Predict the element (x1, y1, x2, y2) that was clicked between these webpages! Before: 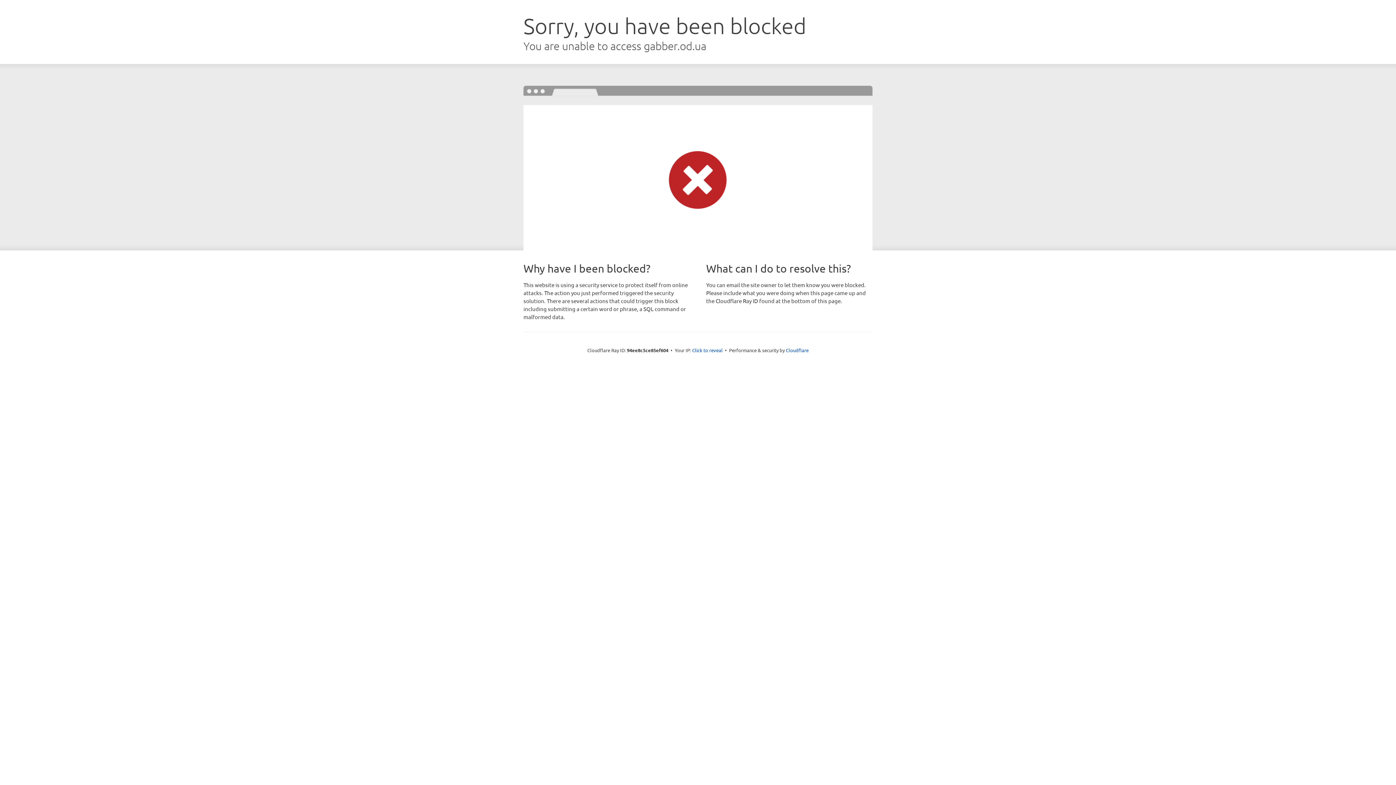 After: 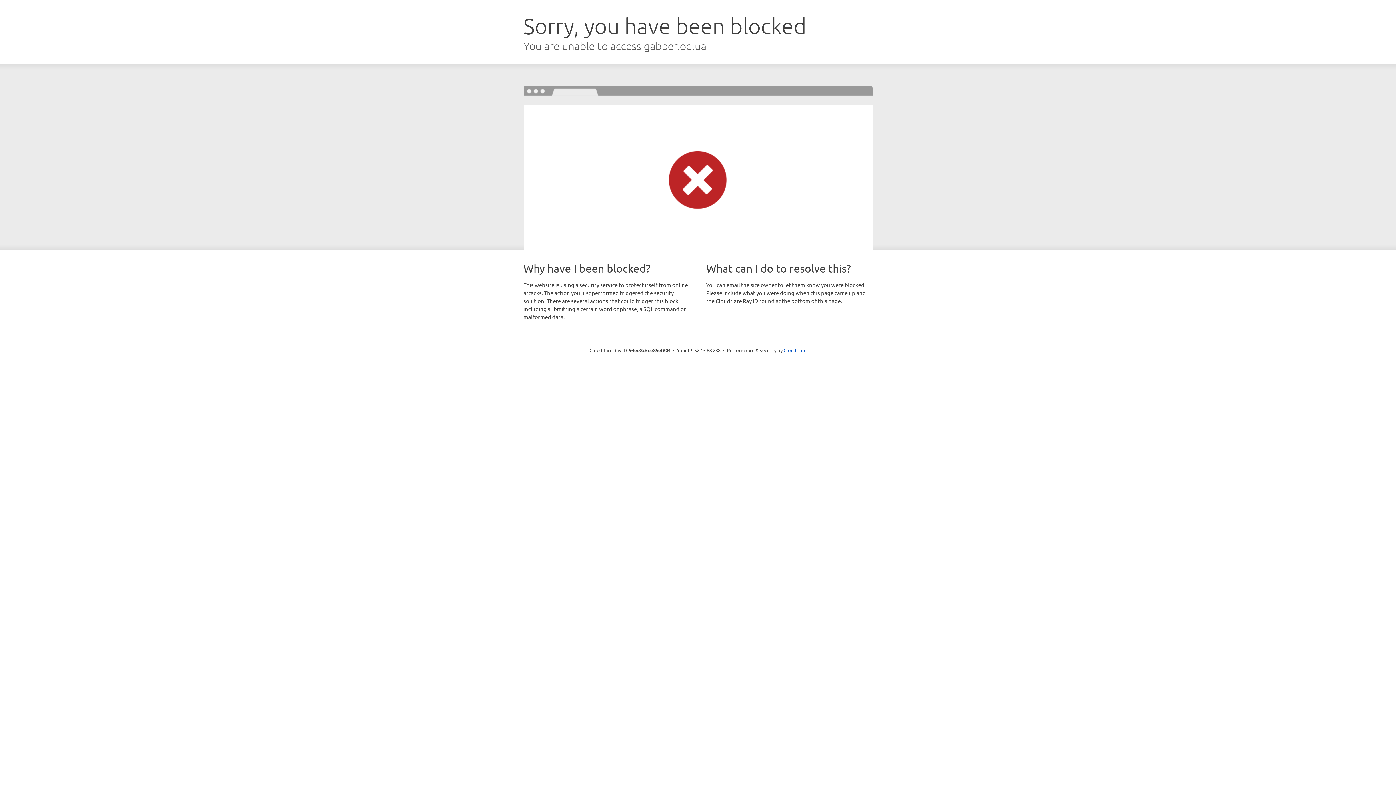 Action: bbox: (692, 346, 722, 353) label: Click to reveal